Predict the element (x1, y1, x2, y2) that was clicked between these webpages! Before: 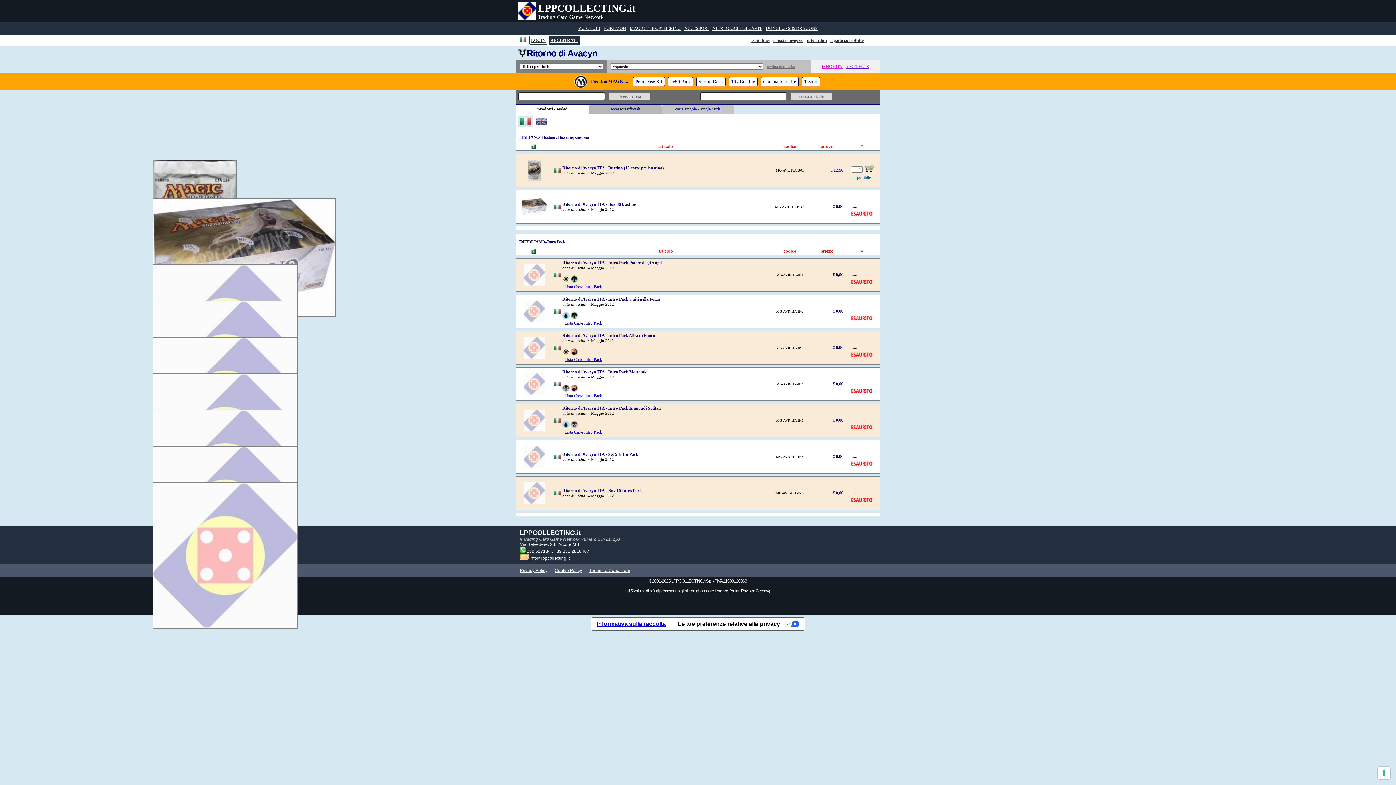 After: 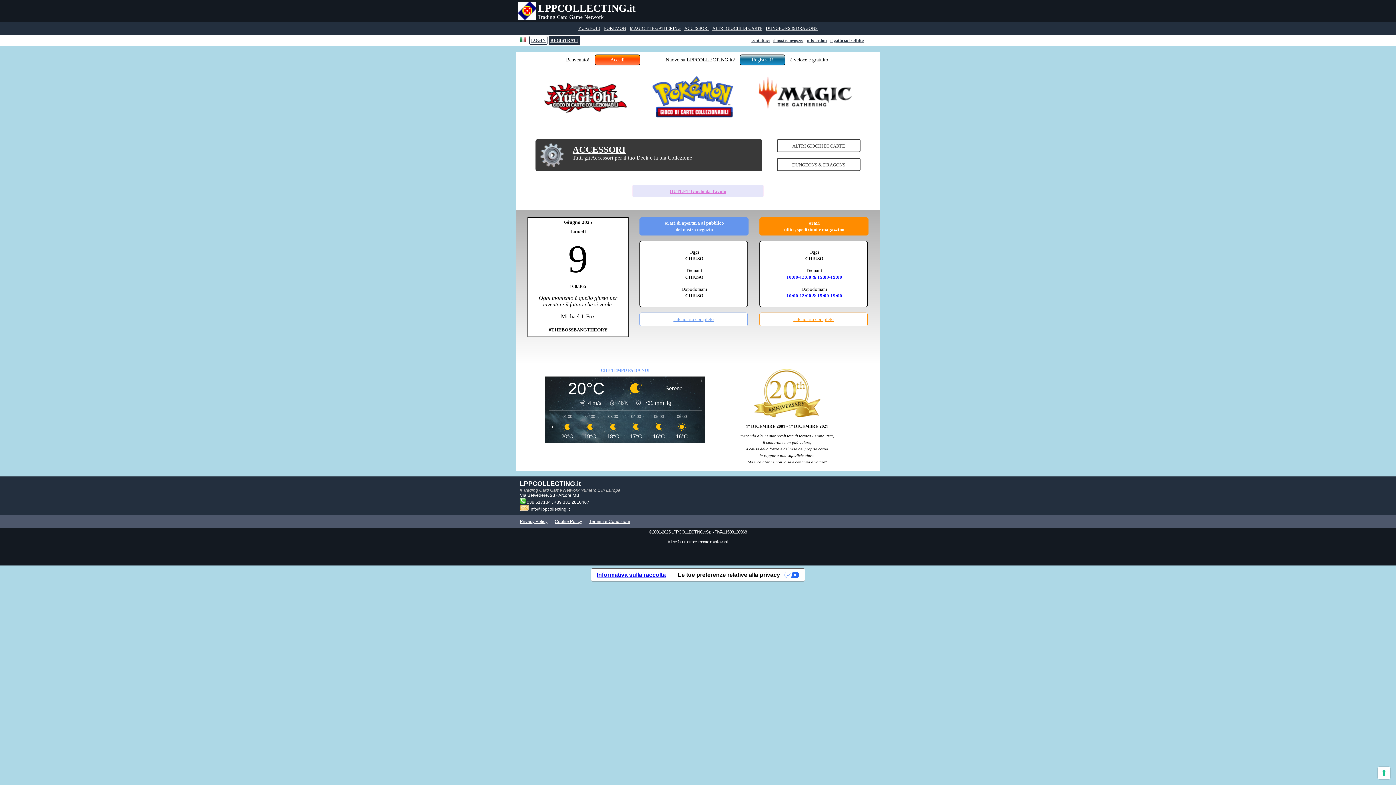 Action: bbox: (518, 16, 536, 21)